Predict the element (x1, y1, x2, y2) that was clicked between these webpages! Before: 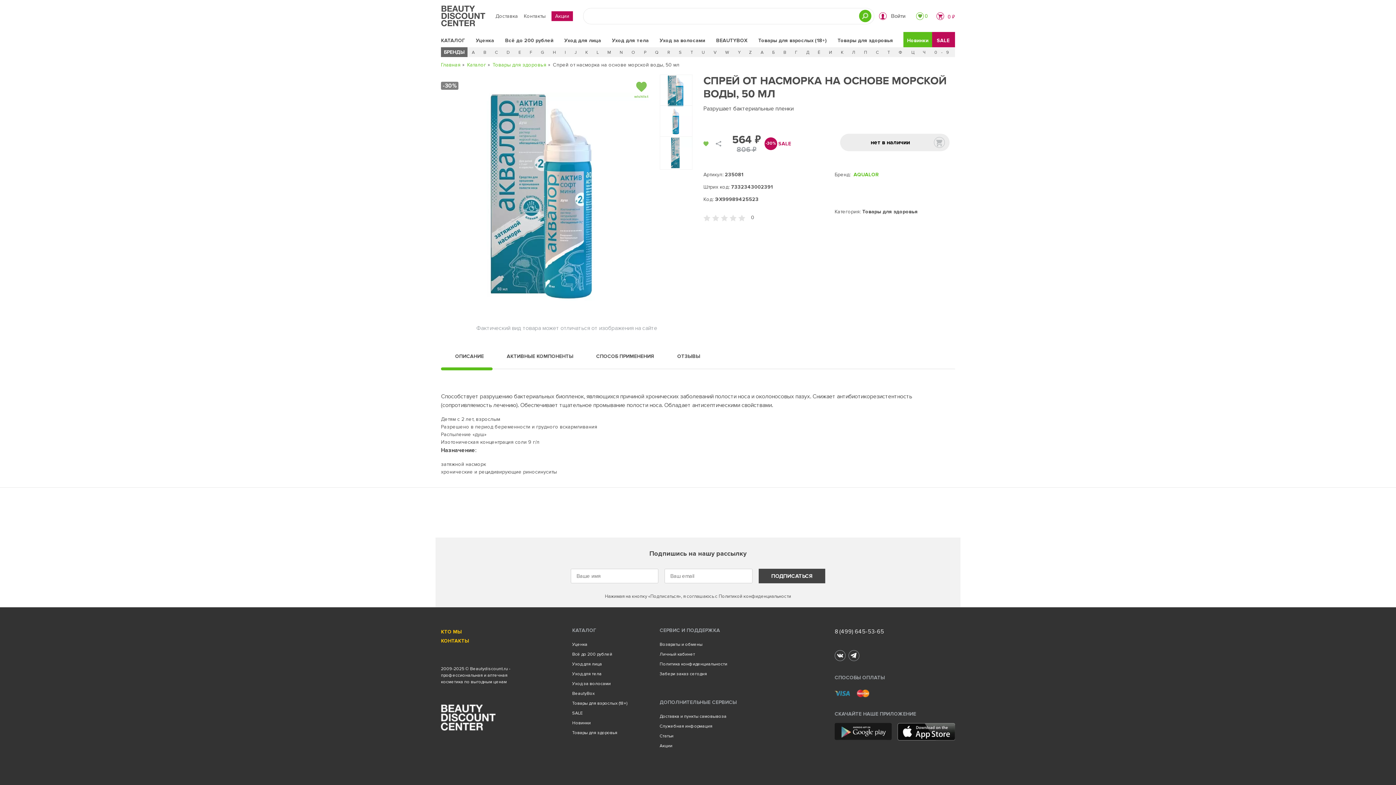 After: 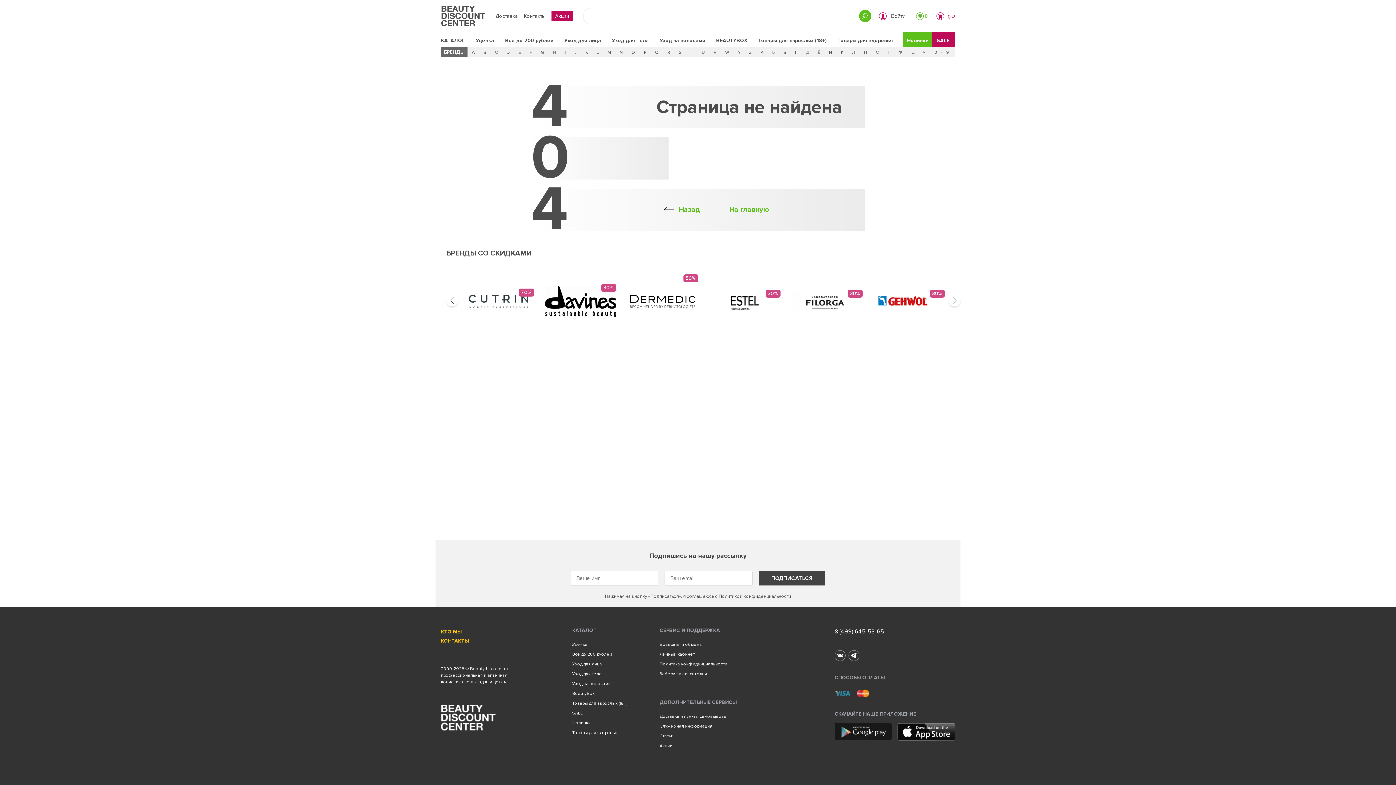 Action: label: Политика конфиденциальности bbox: (659, 661, 727, 667)